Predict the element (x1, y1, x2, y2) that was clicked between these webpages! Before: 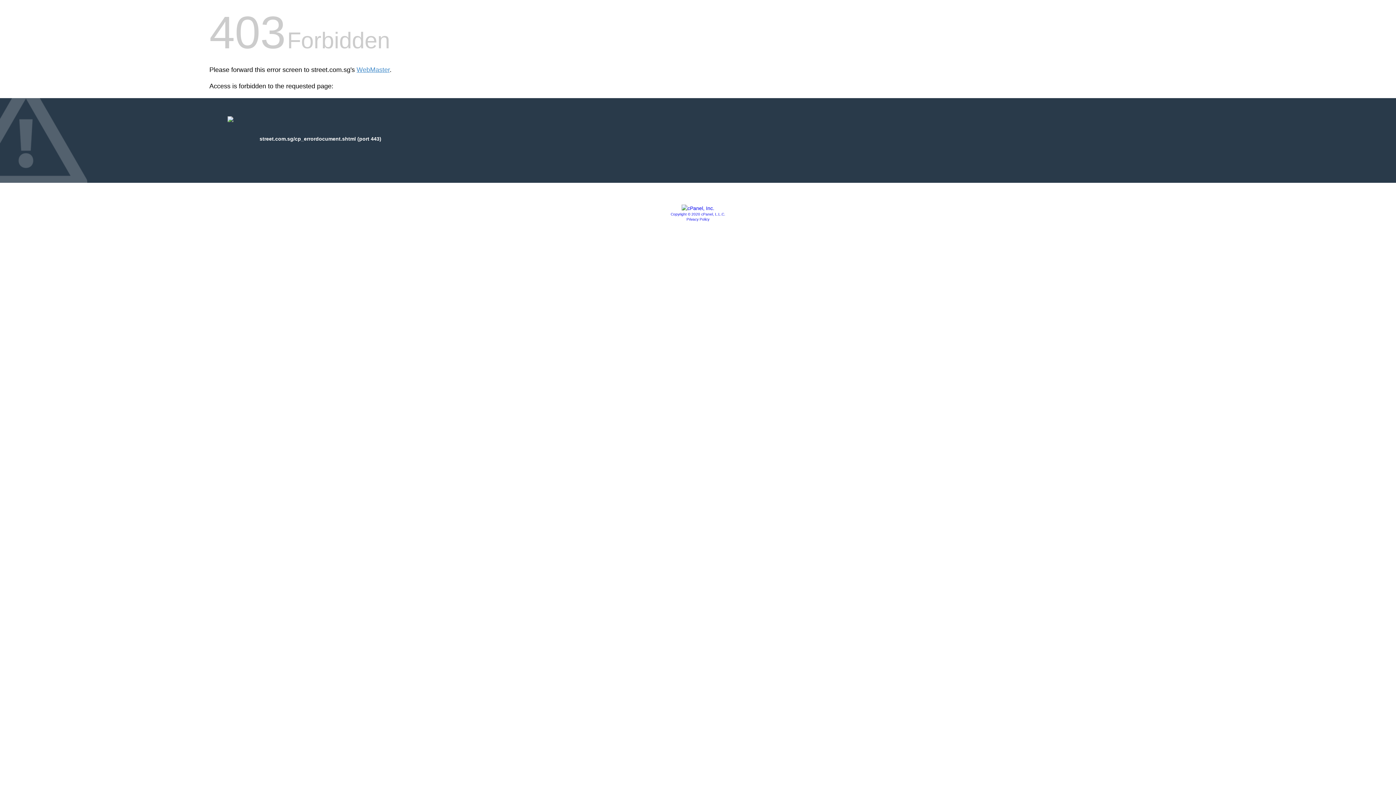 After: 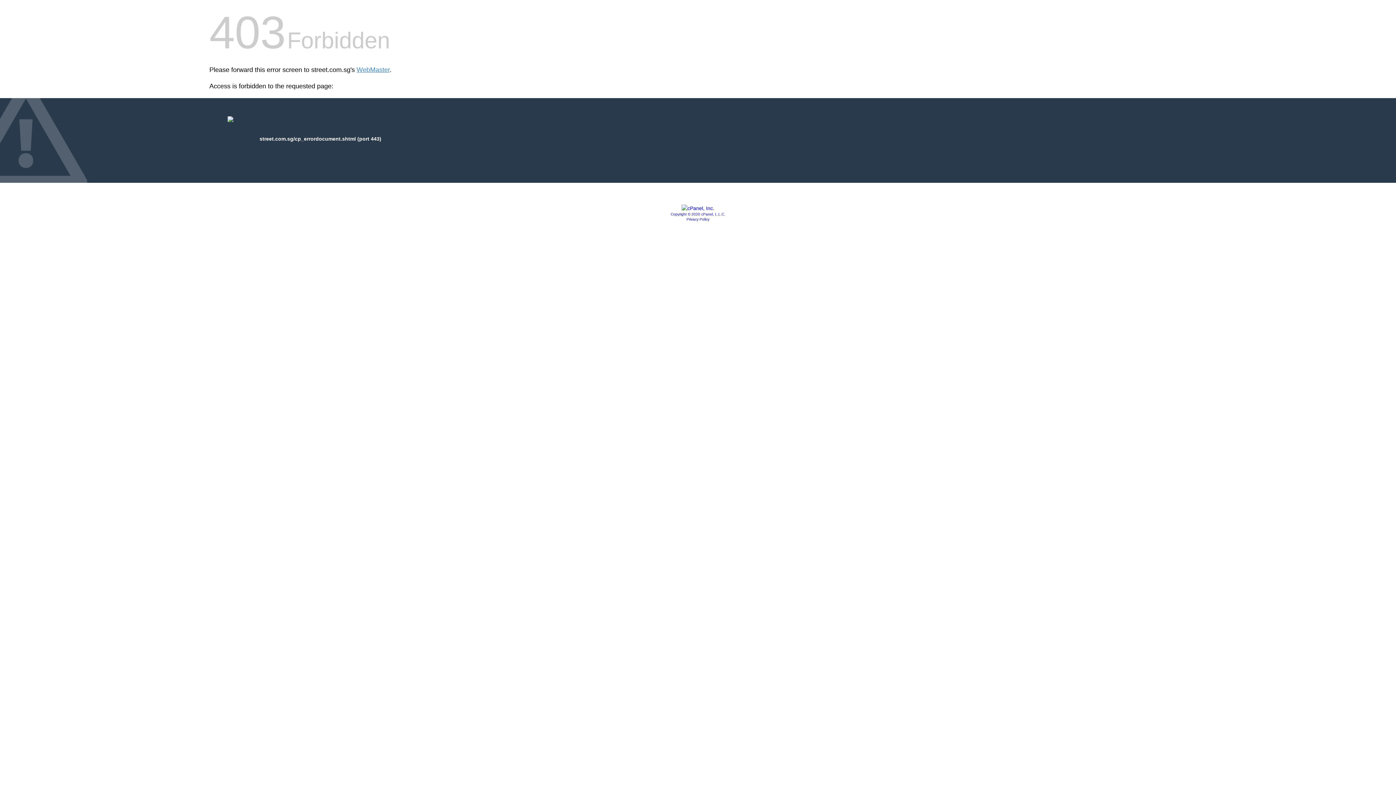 Action: bbox: (681, 205, 714, 211)